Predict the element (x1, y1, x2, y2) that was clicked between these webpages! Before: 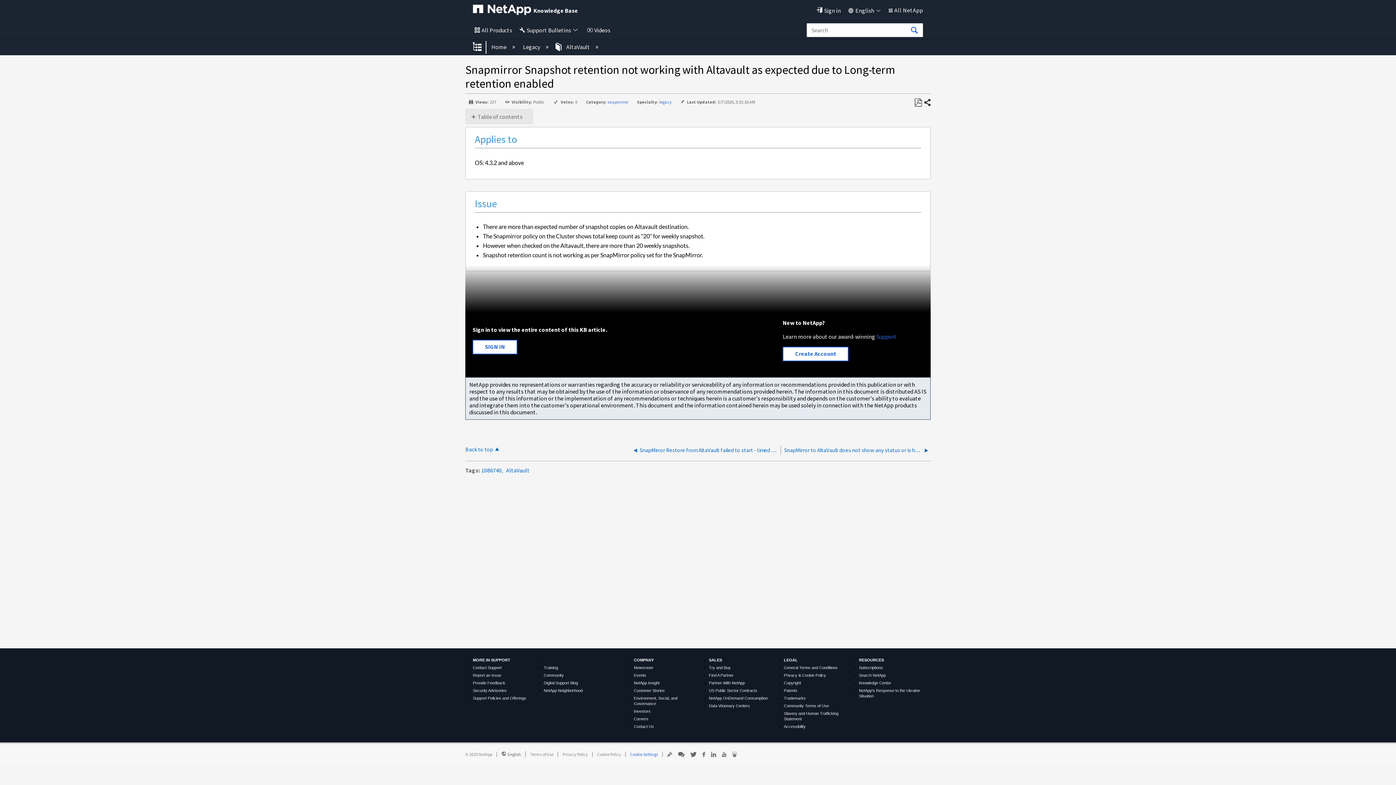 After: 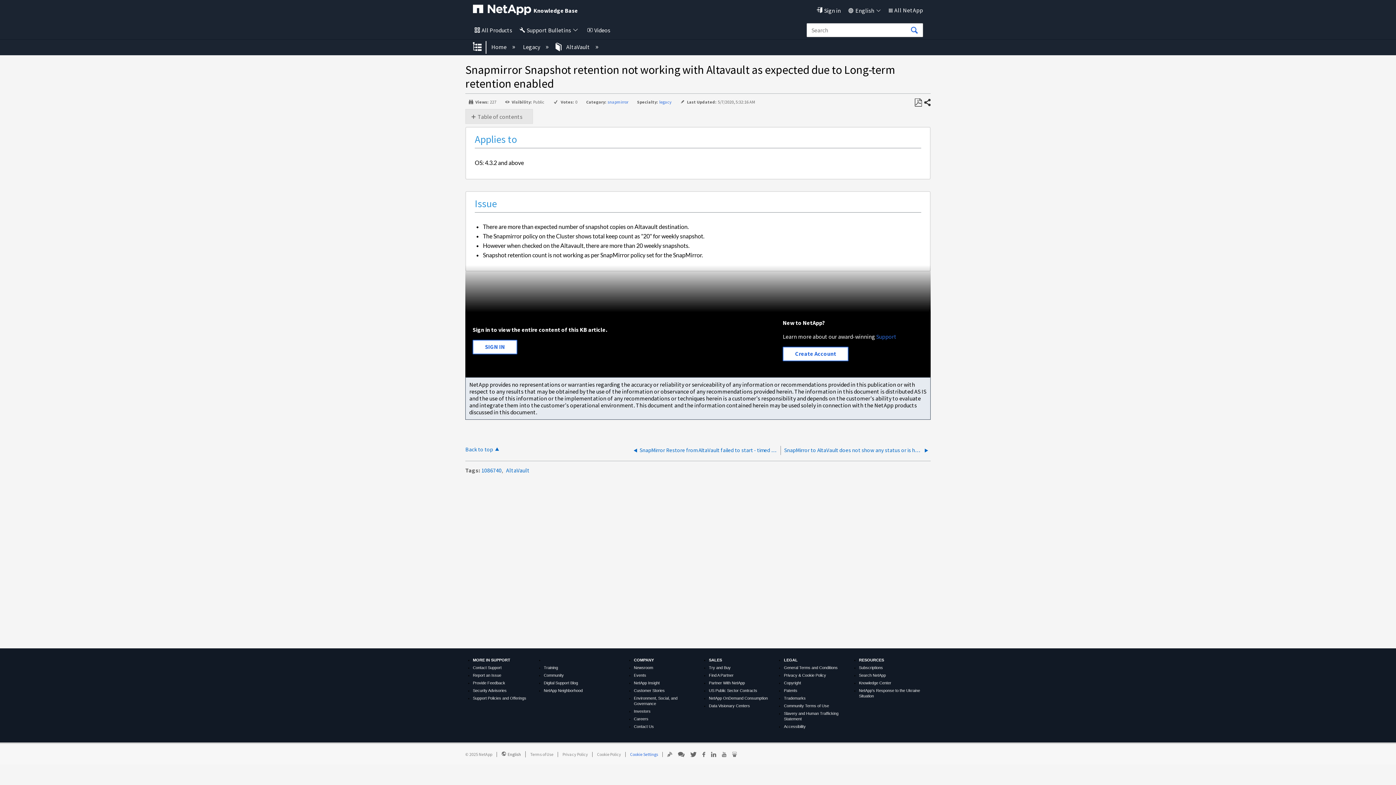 Action: bbox: (543, 688, 582, 693) label: NetApp Neighborhood